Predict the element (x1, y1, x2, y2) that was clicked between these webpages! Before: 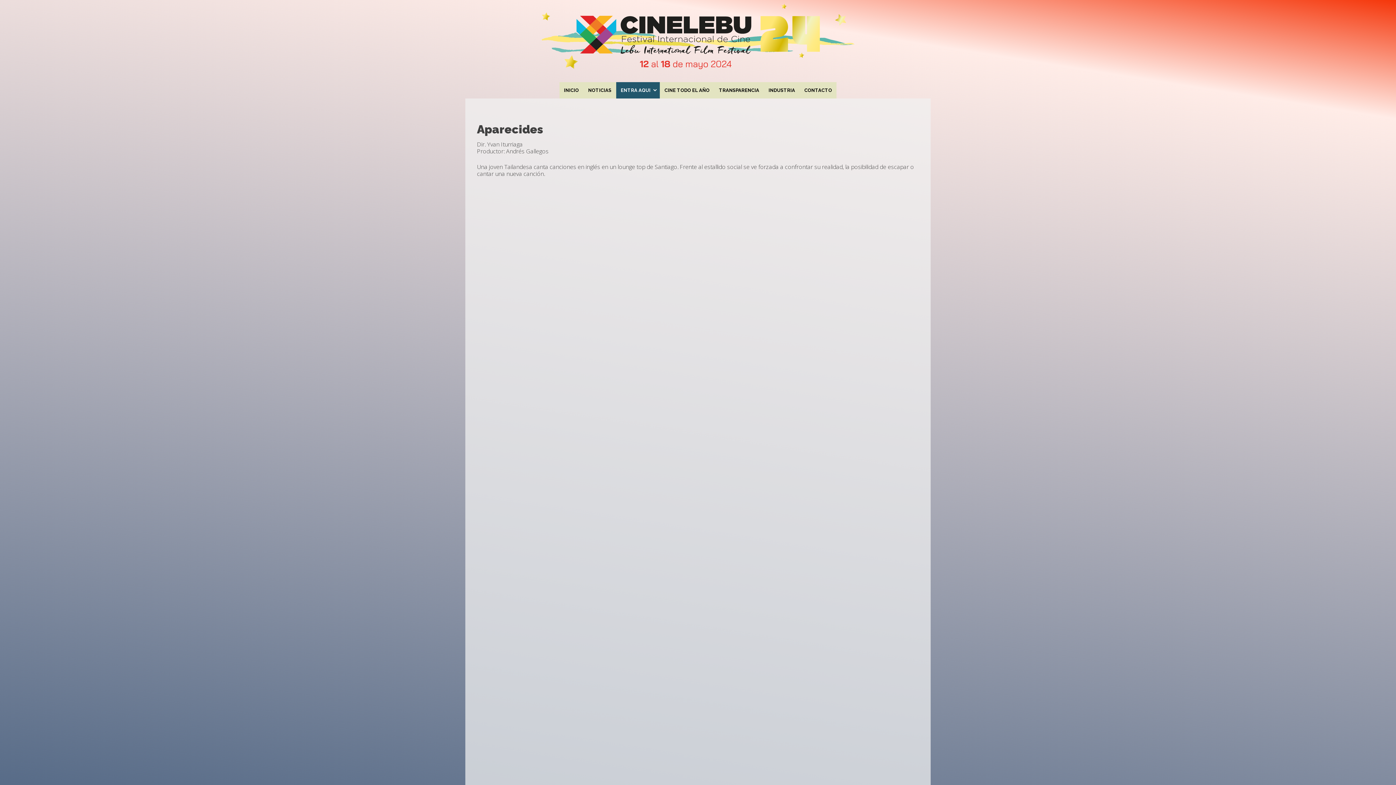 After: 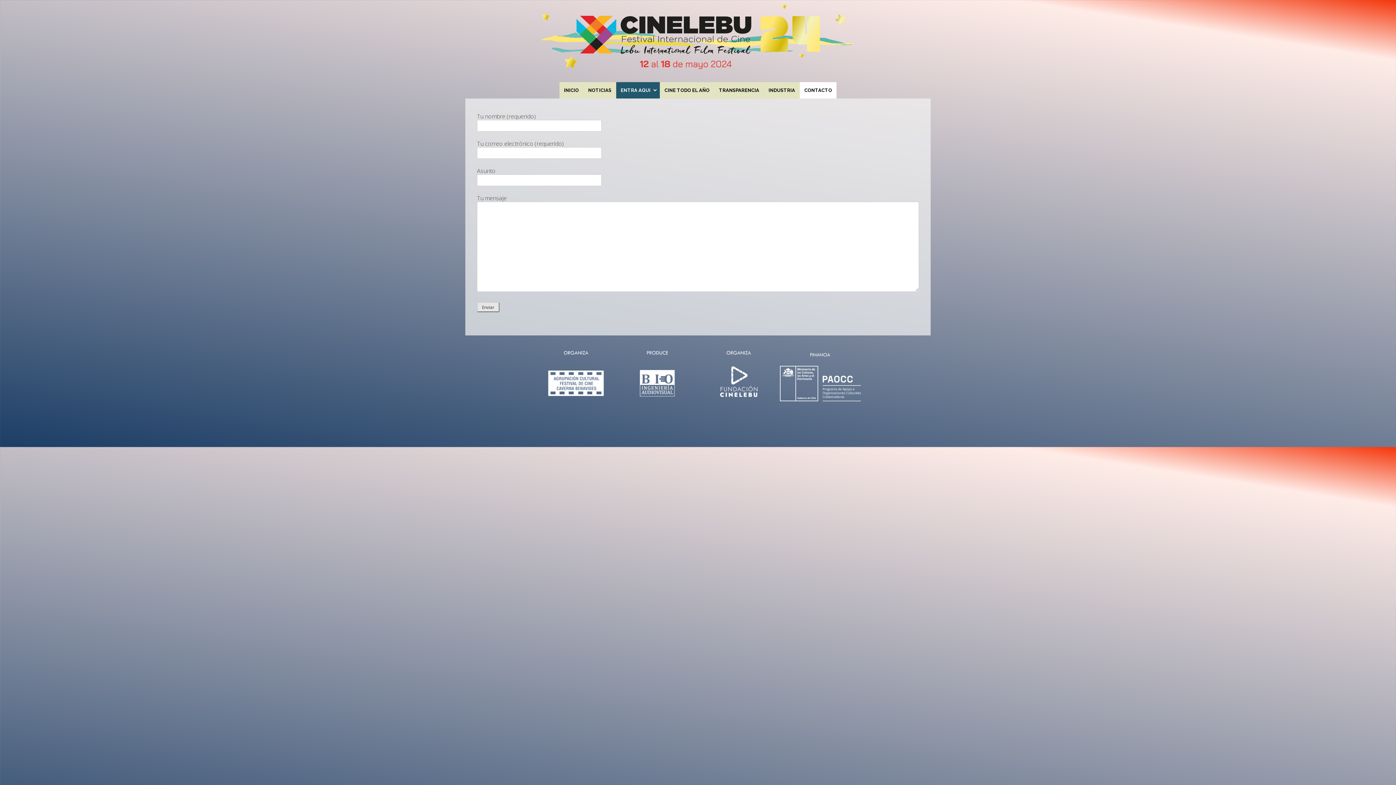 Action: label: CONTACTO bbox: (799, 82, 836, 98)